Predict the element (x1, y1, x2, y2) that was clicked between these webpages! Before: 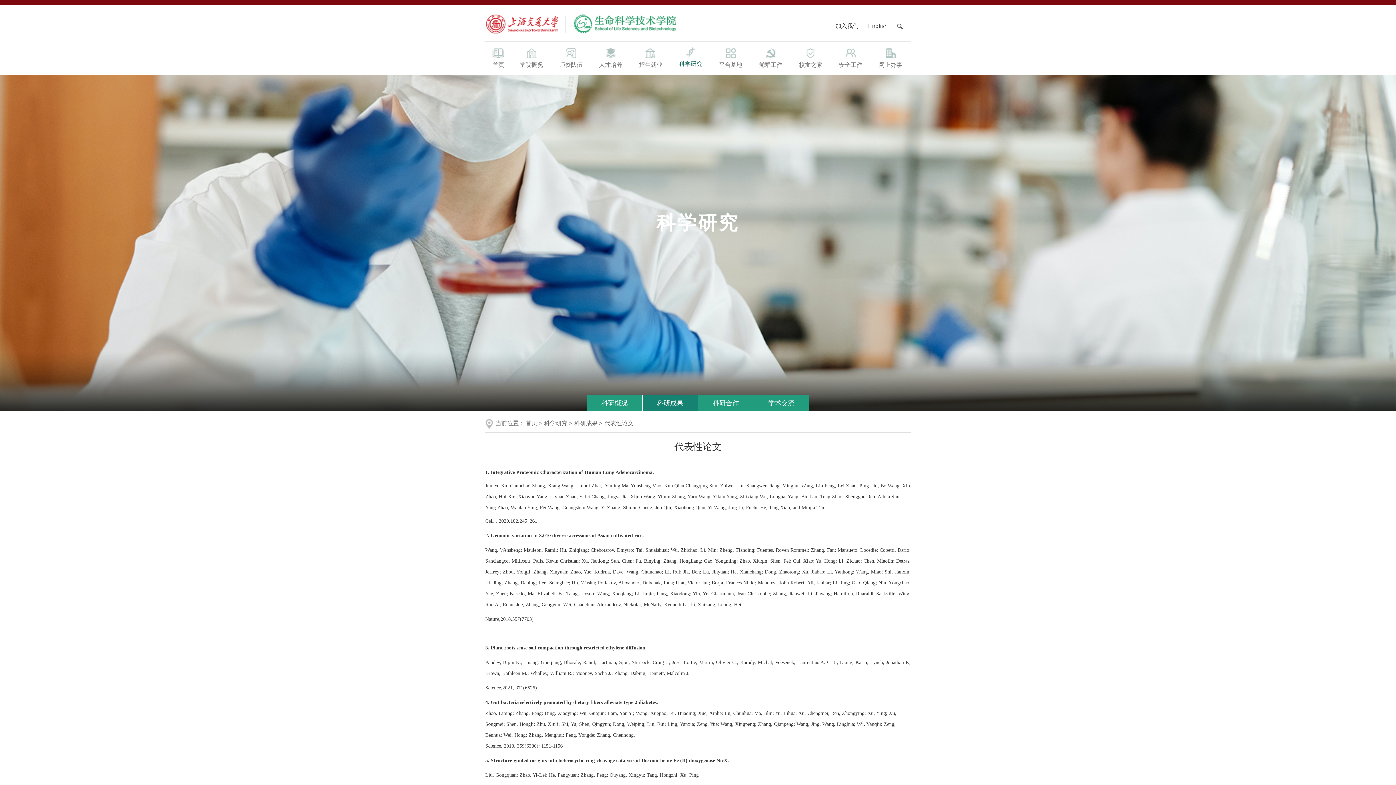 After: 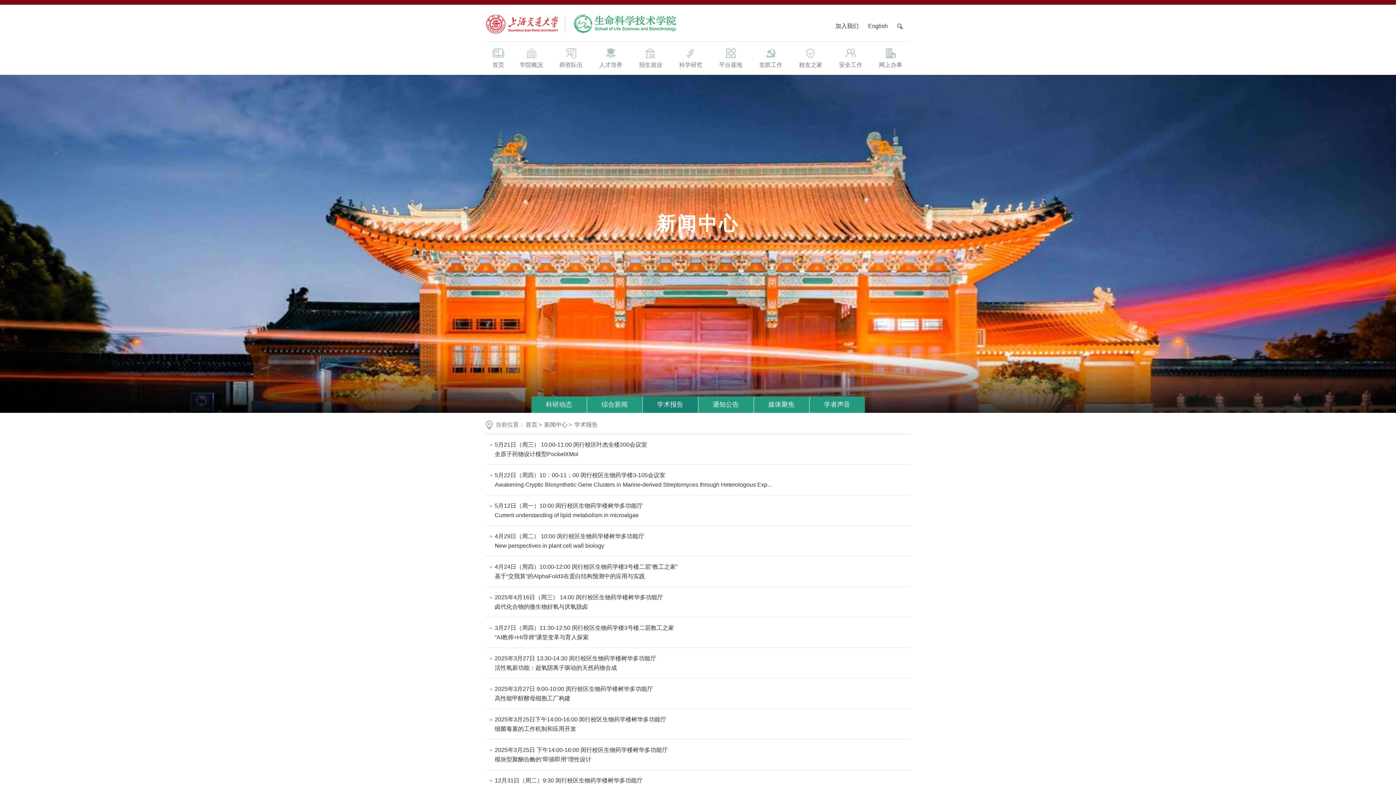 Action: bbox: (754, 395, 809, 411) label: 学术交流